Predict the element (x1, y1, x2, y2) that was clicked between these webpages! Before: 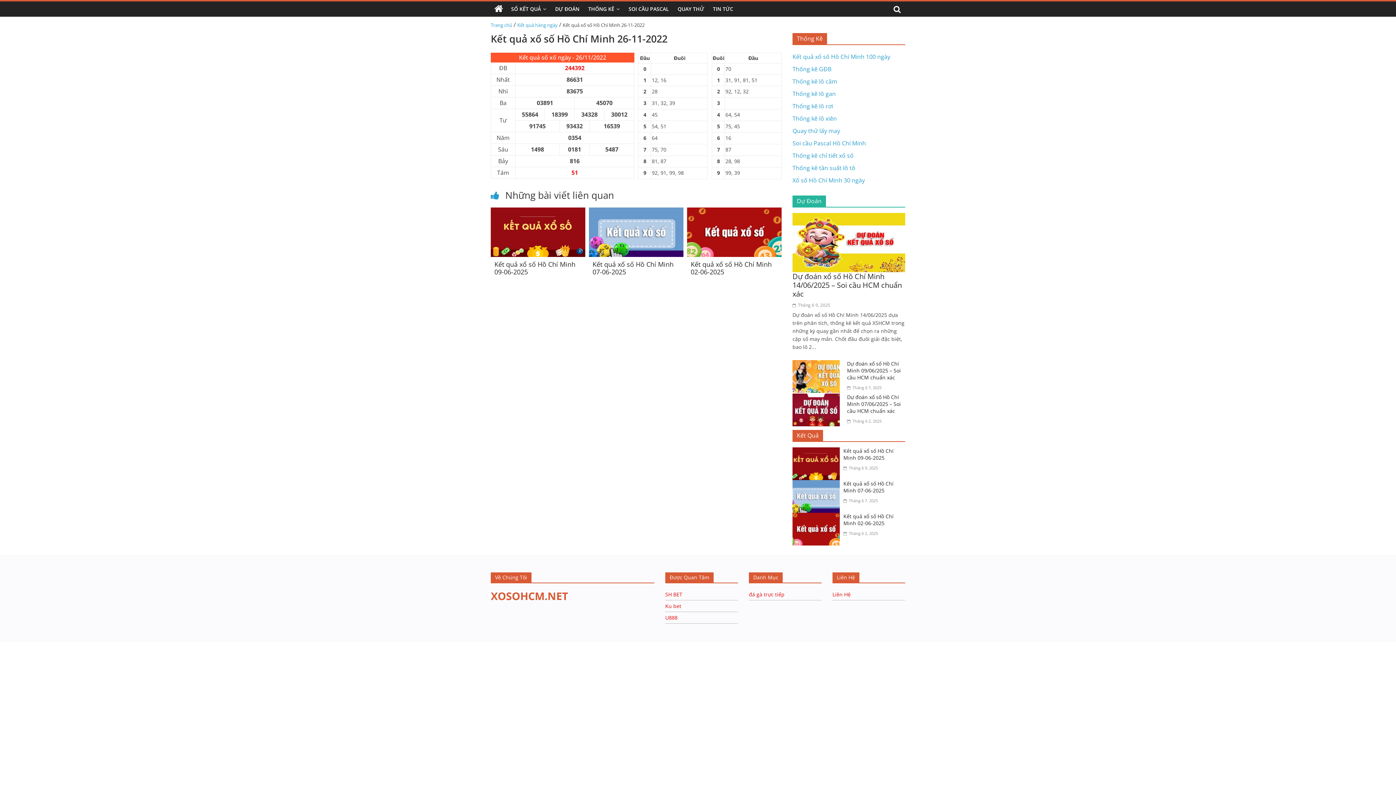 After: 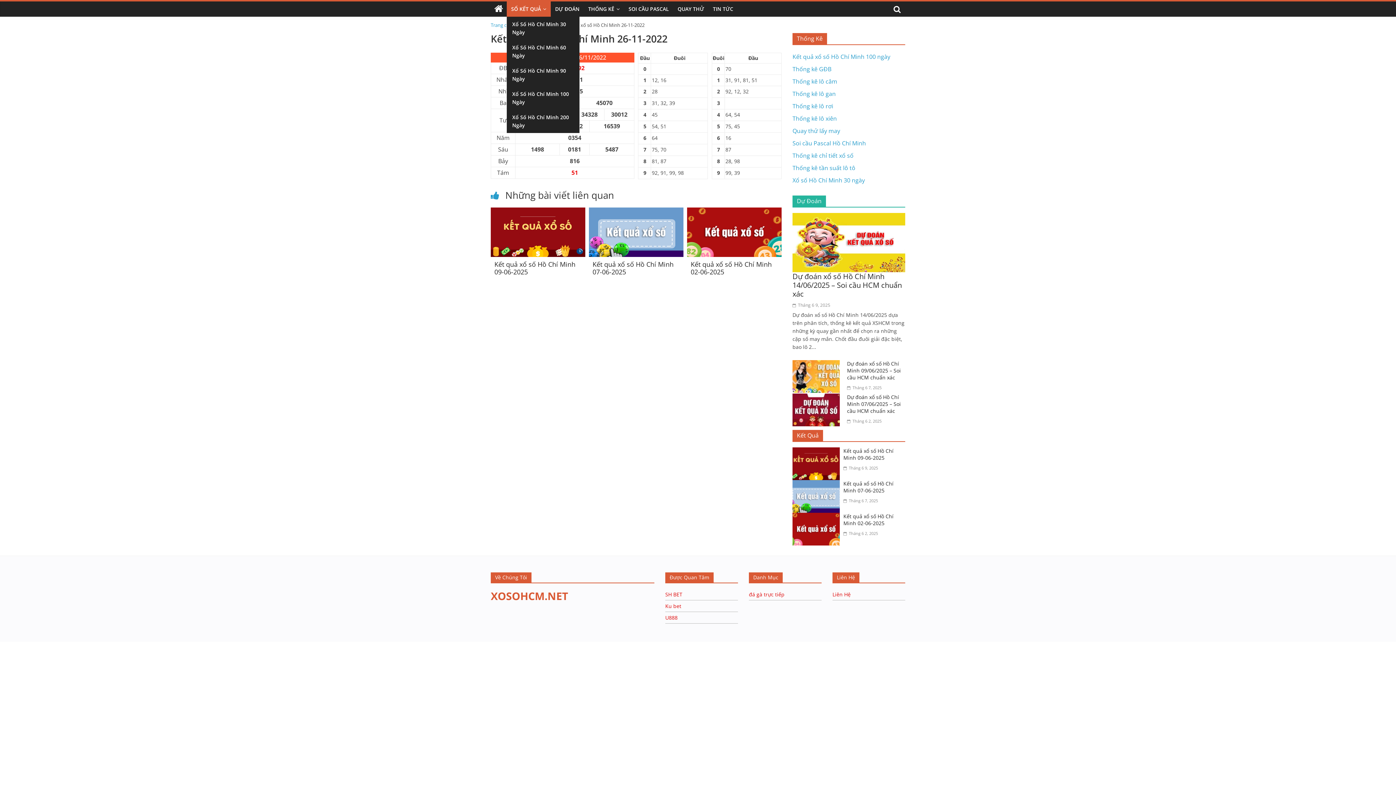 Action: bbox: (506, 1, 550, 16) label: SỔ KẾT QUẢ